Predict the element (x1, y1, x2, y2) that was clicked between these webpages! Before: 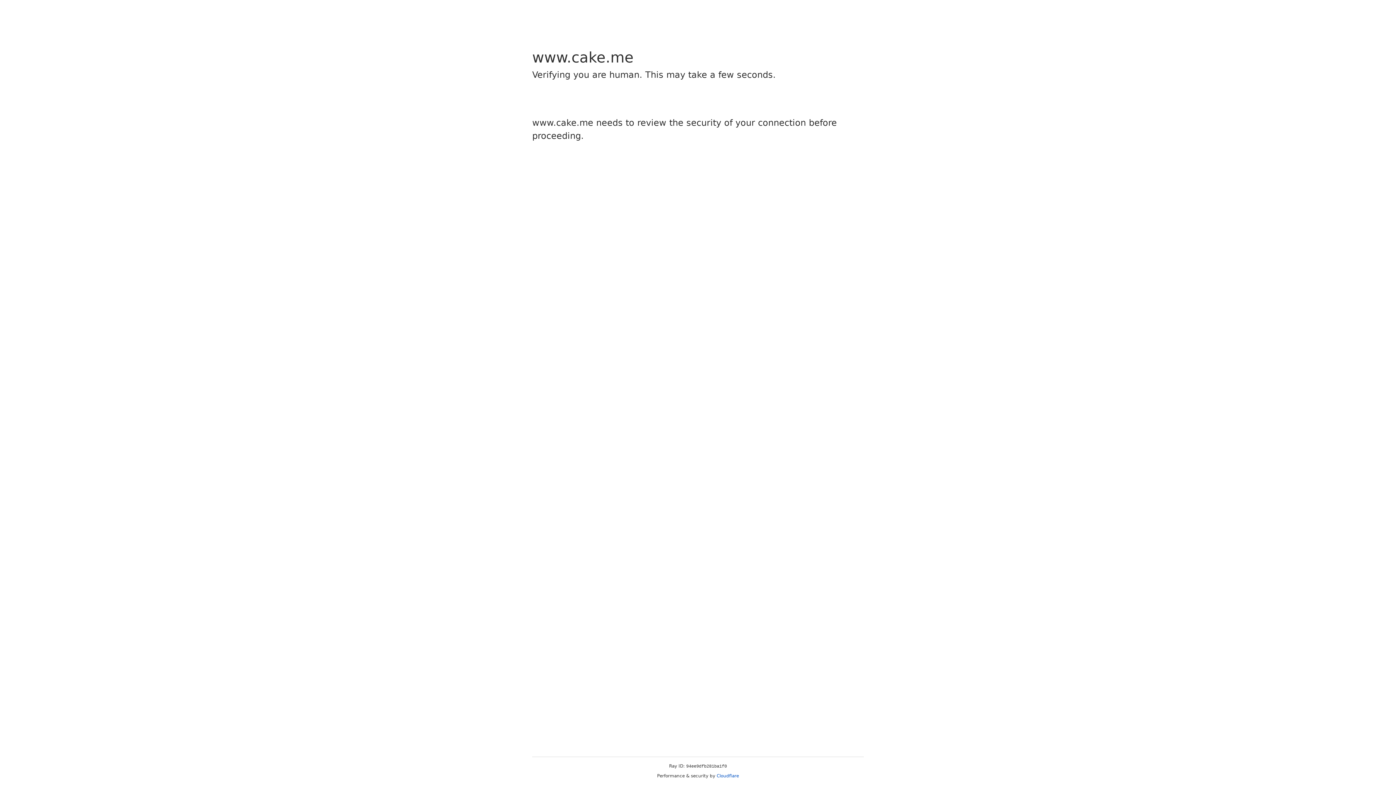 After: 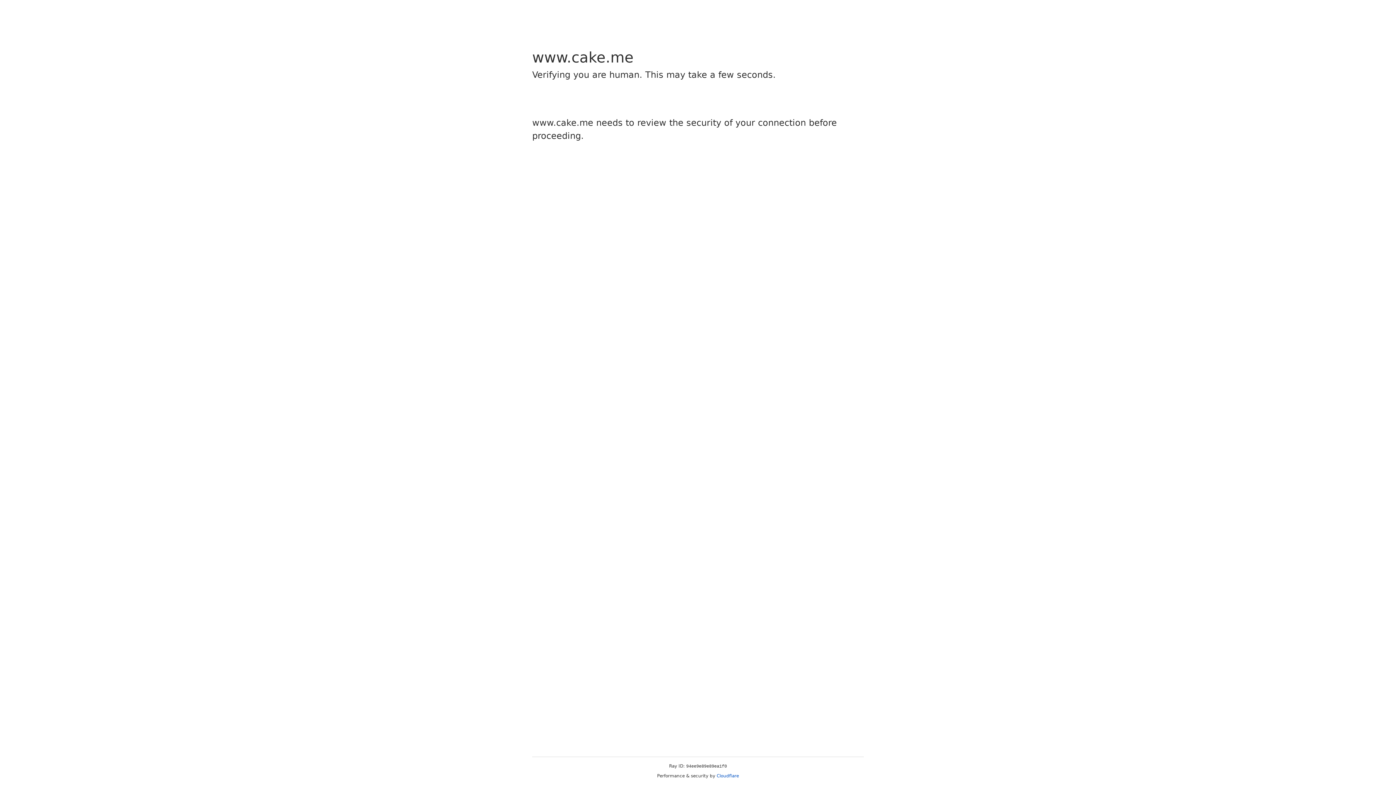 Action: label: Cloudflare bbox: (716, 773, 739, 778)